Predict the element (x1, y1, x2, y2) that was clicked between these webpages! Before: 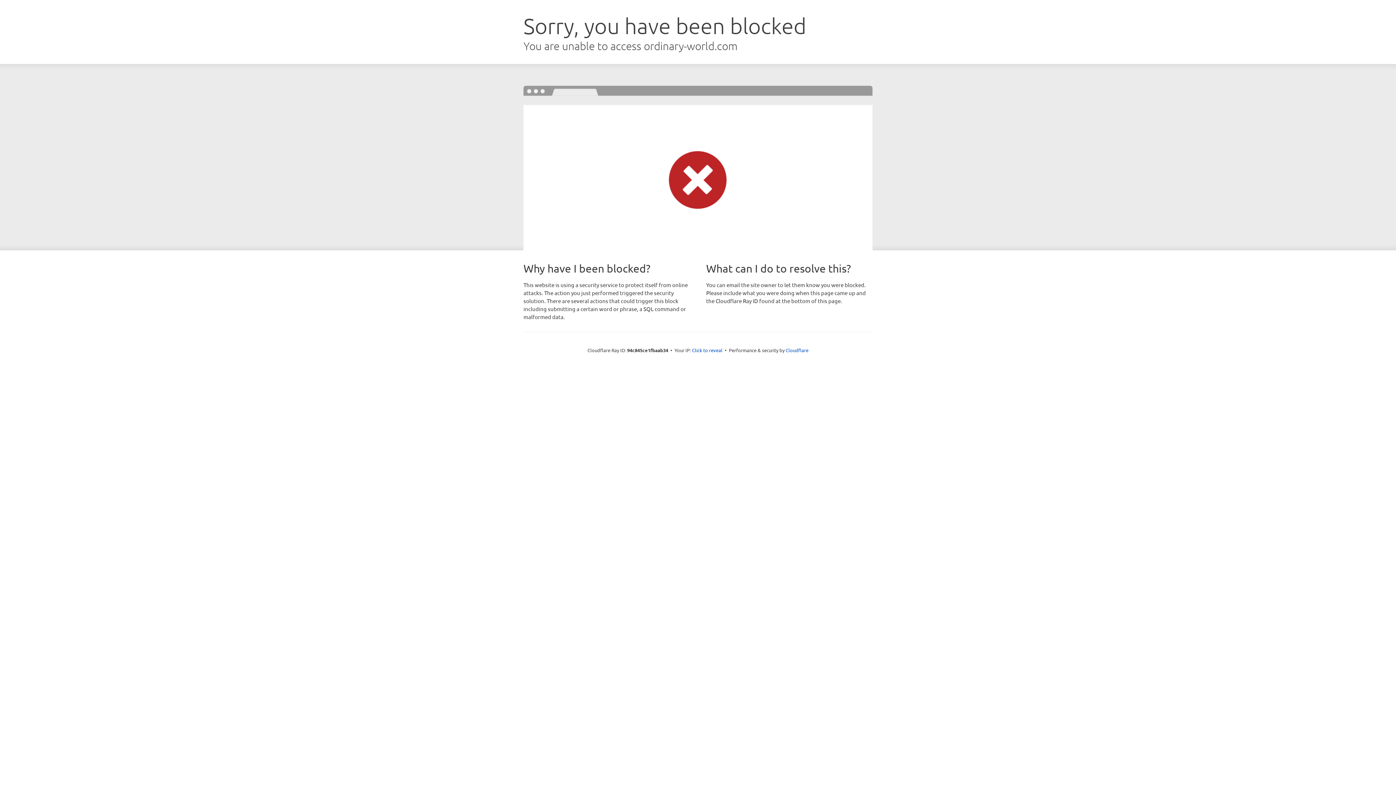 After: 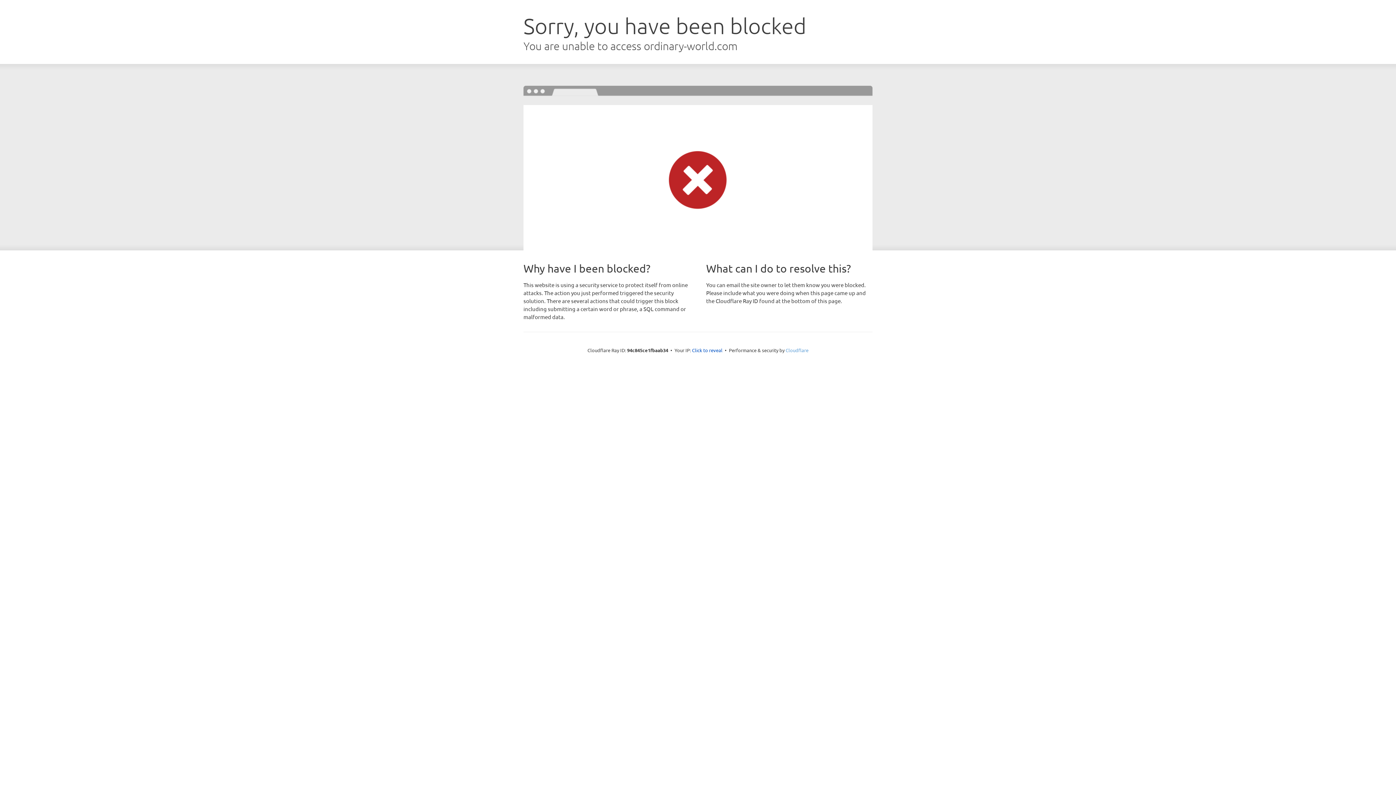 Action: bbox: (785, 347, 808, 353) label: Cloudflare